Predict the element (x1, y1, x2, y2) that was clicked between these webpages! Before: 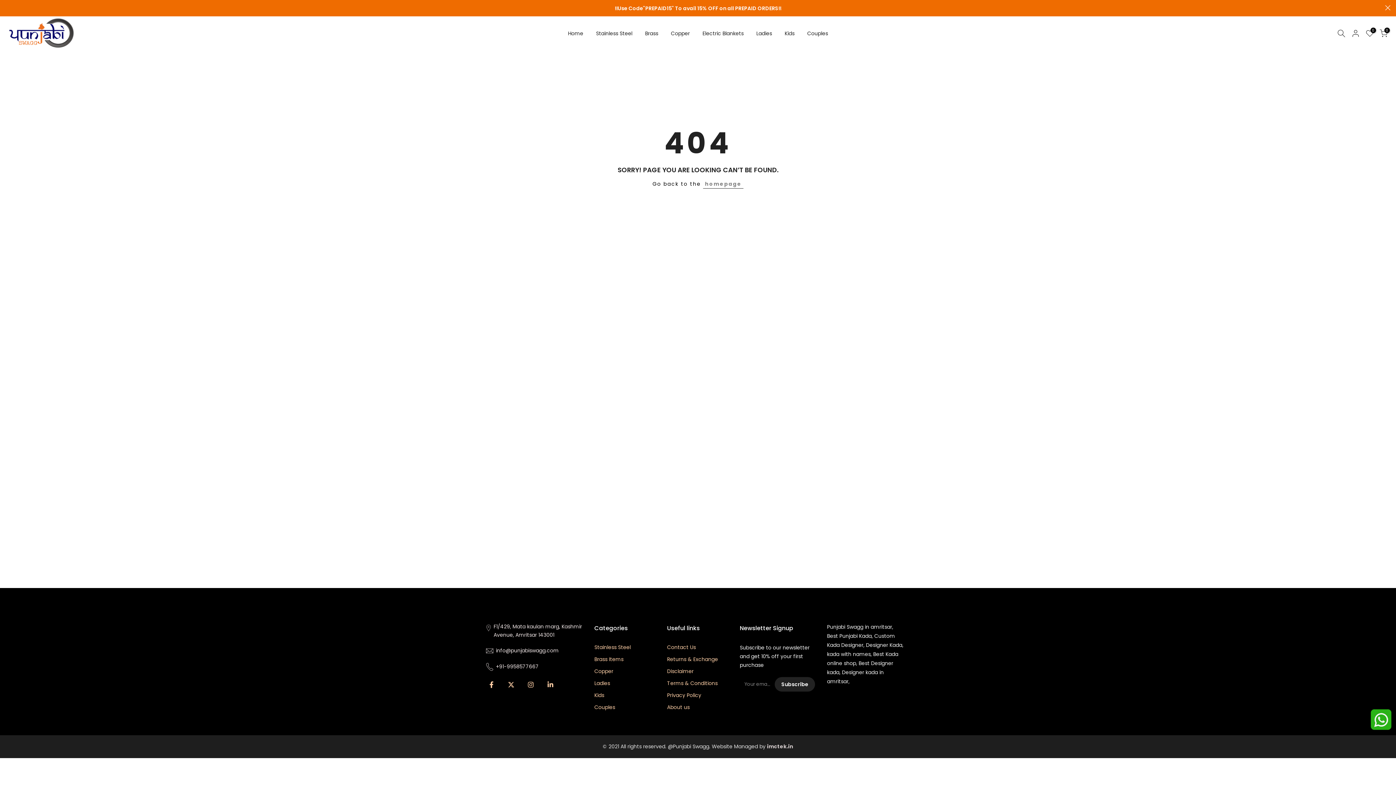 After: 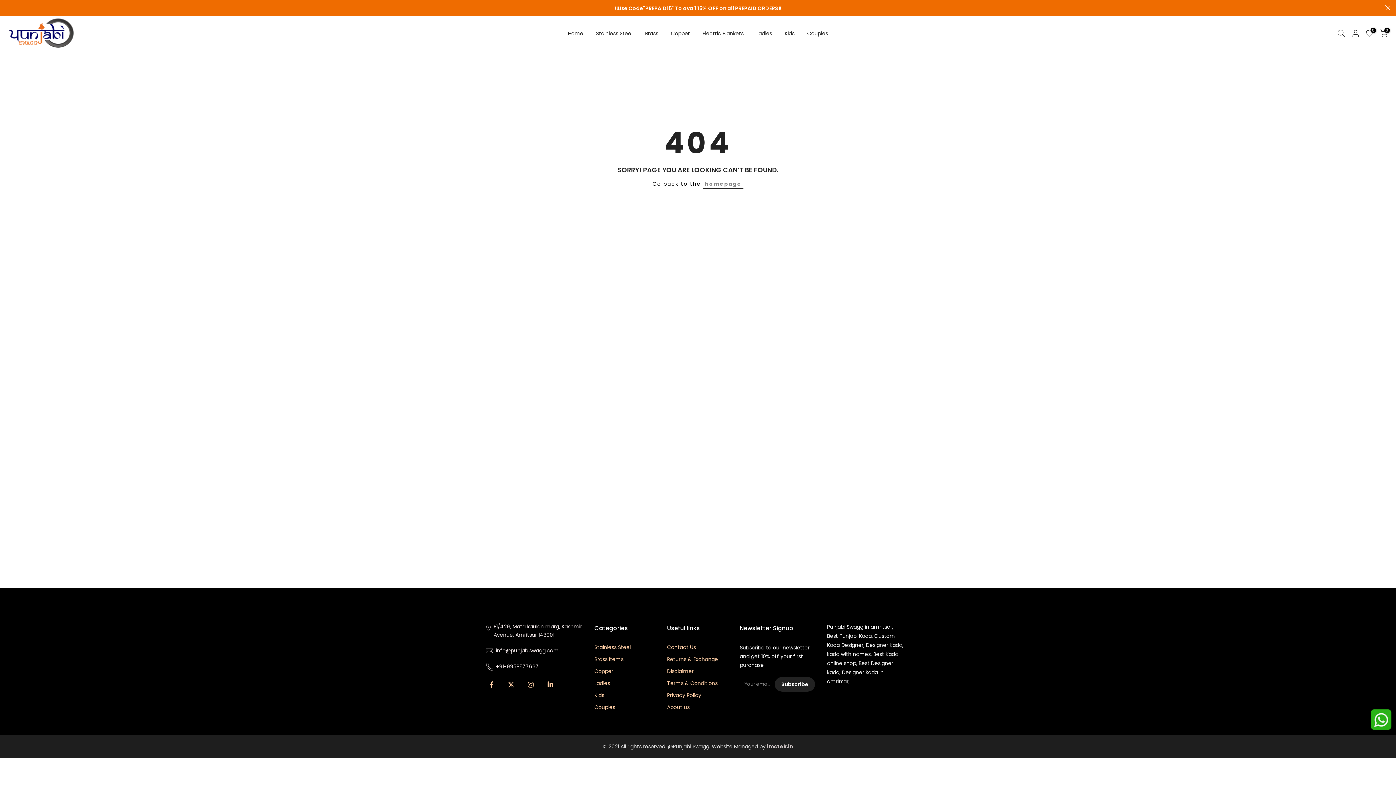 Action: bbox: (1370, 716, 1392, 722)